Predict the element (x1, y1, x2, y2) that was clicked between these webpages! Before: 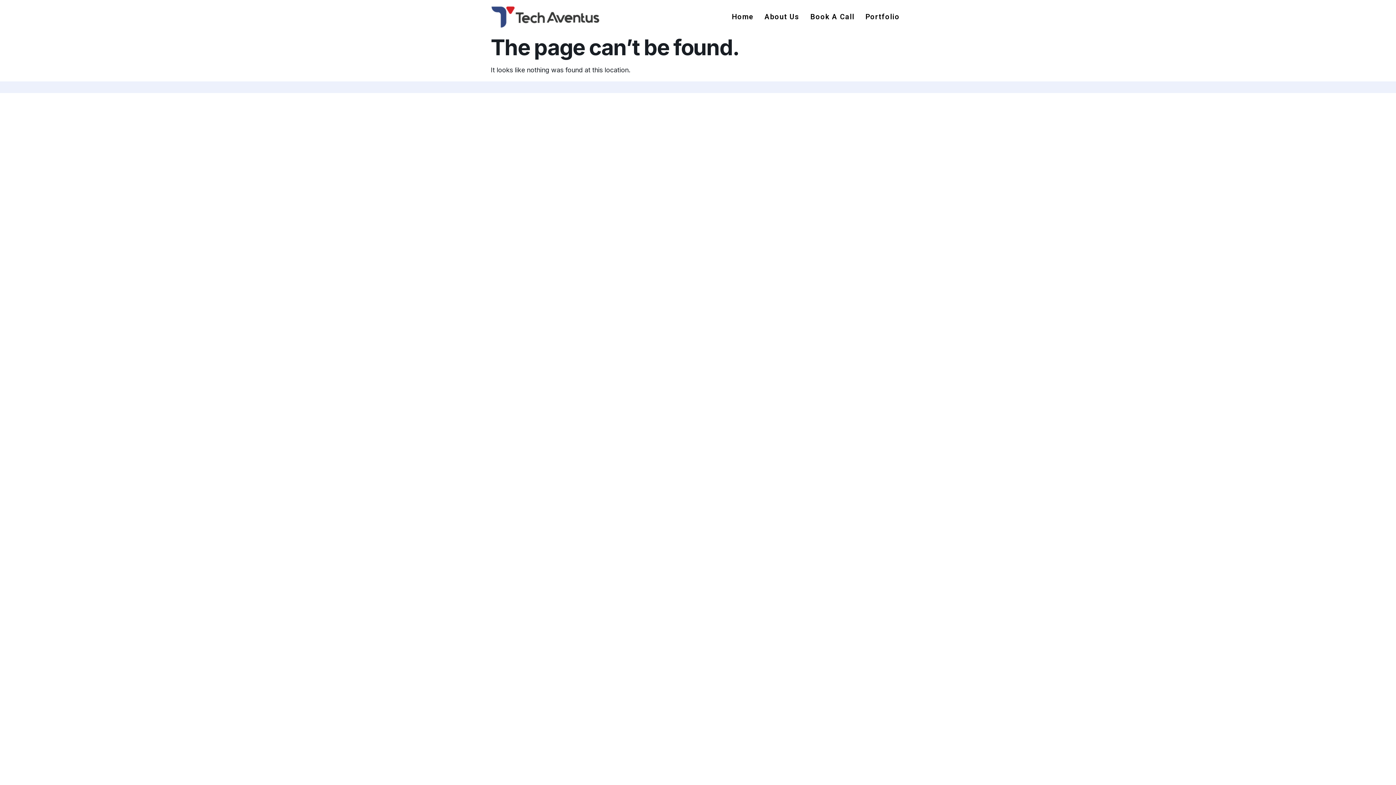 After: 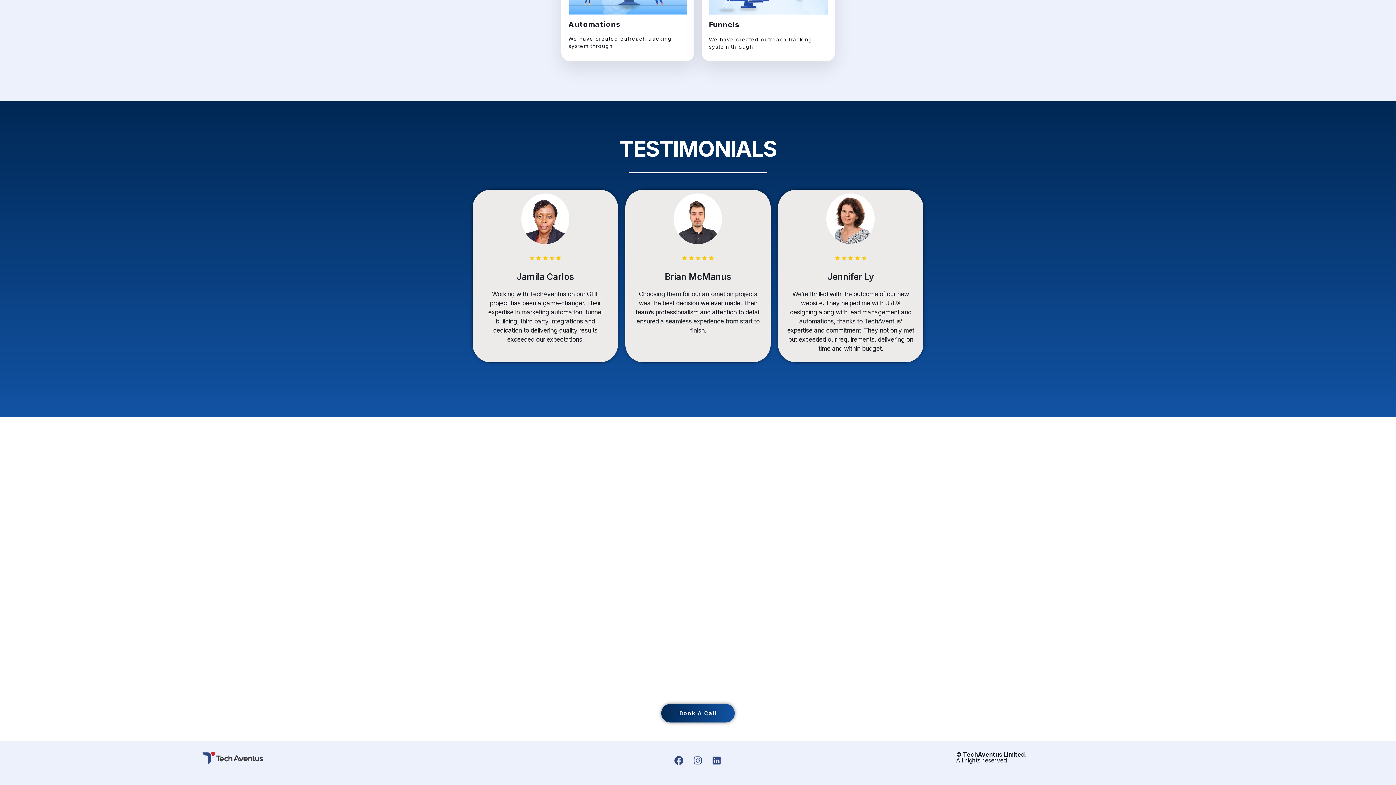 Action: label: Book A Call bbox: (805, 13, 860, 19)